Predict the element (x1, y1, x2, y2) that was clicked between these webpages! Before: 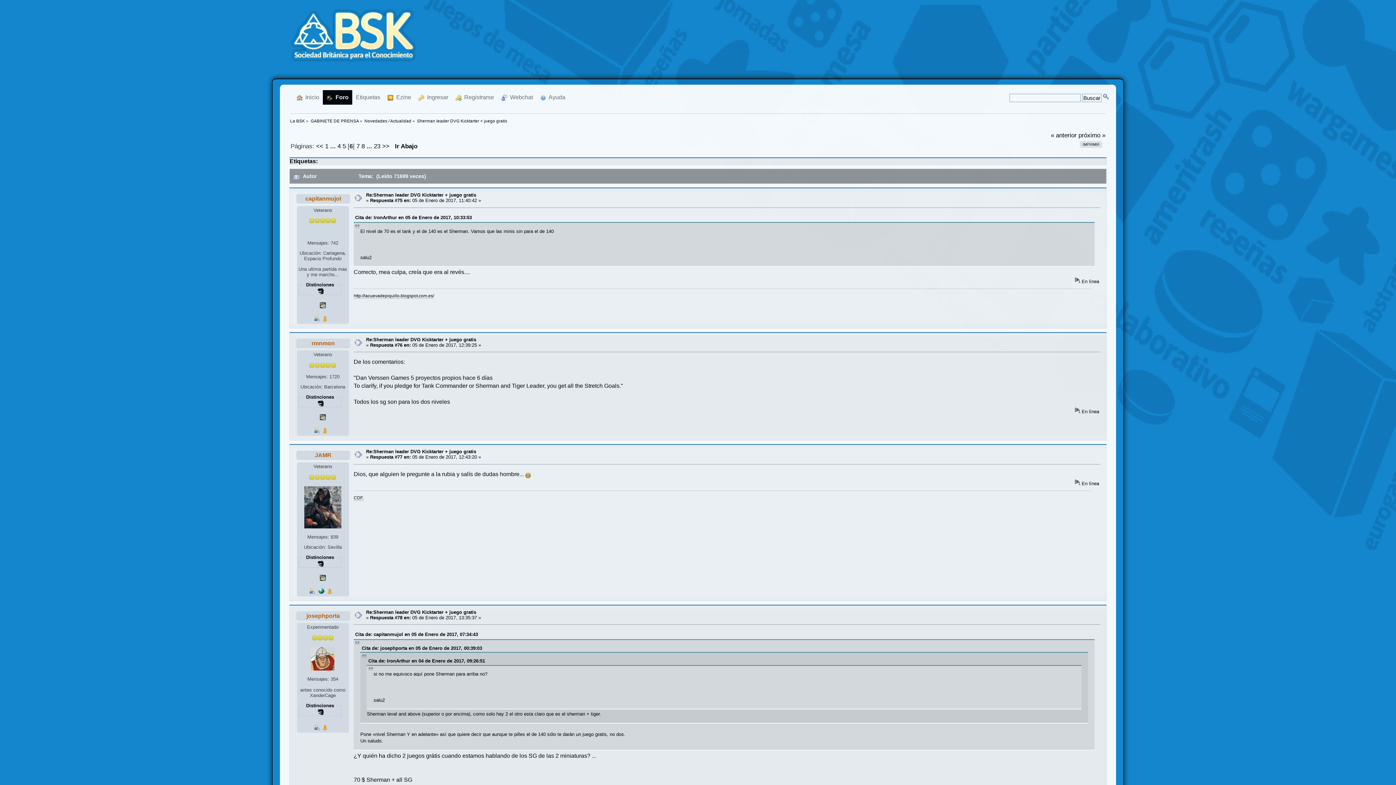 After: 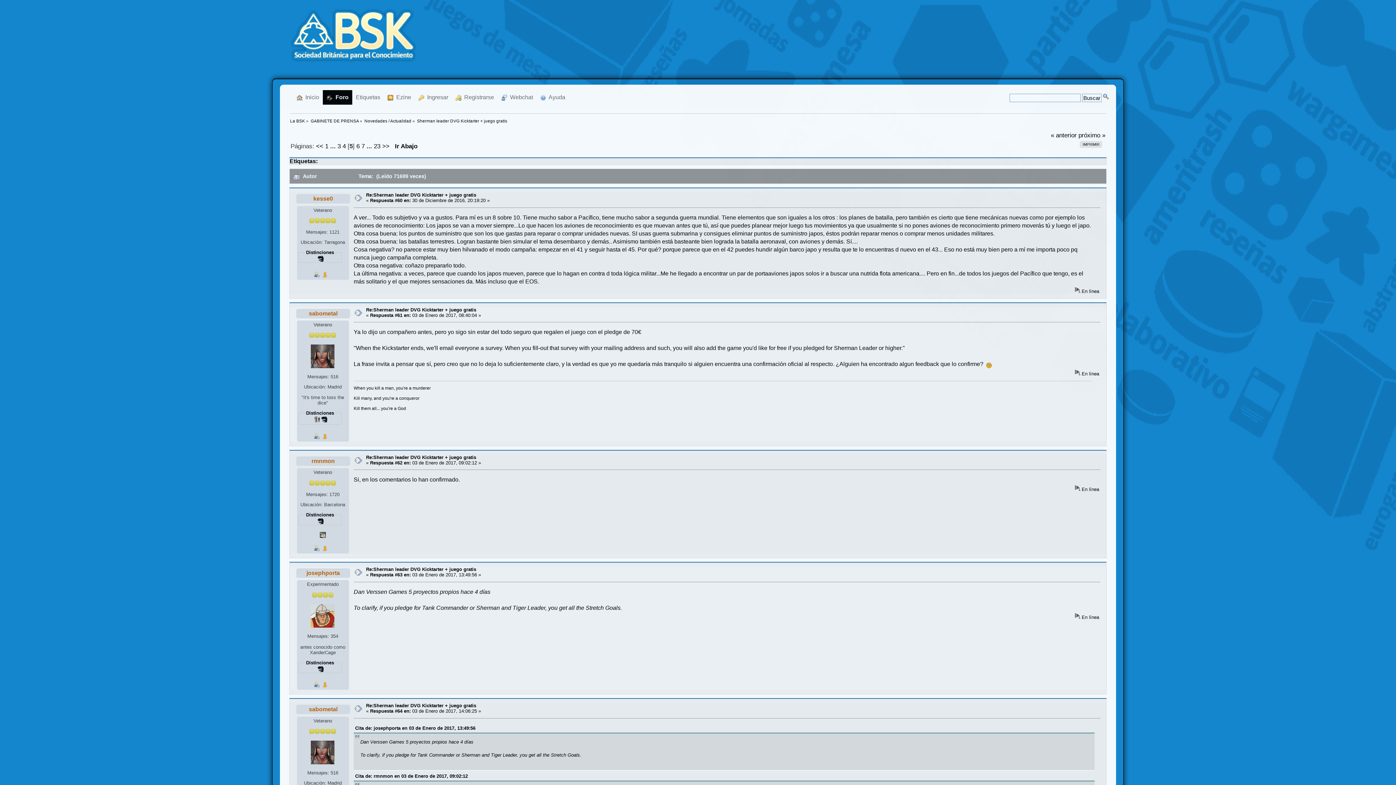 Action: label: 5 bbox: (342, 142, 345, 149)